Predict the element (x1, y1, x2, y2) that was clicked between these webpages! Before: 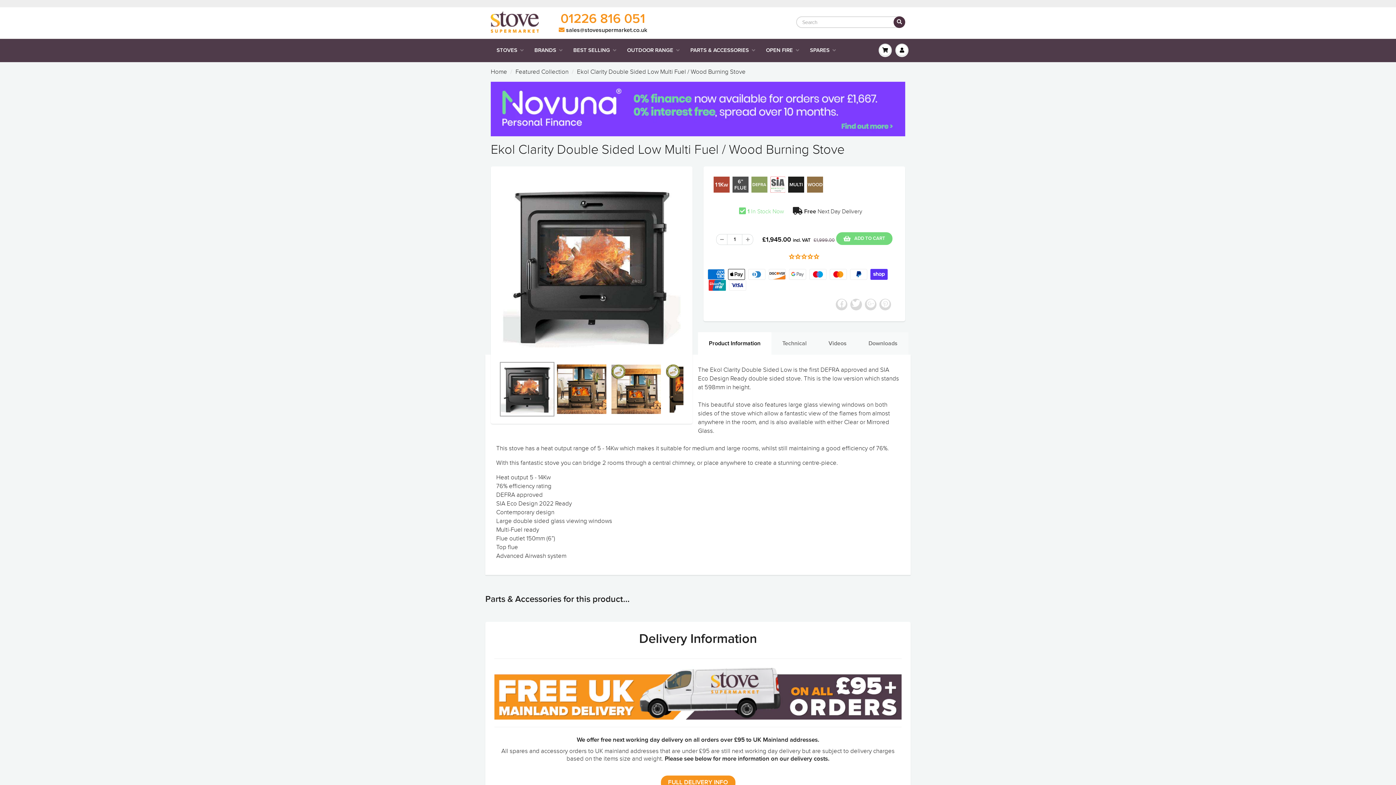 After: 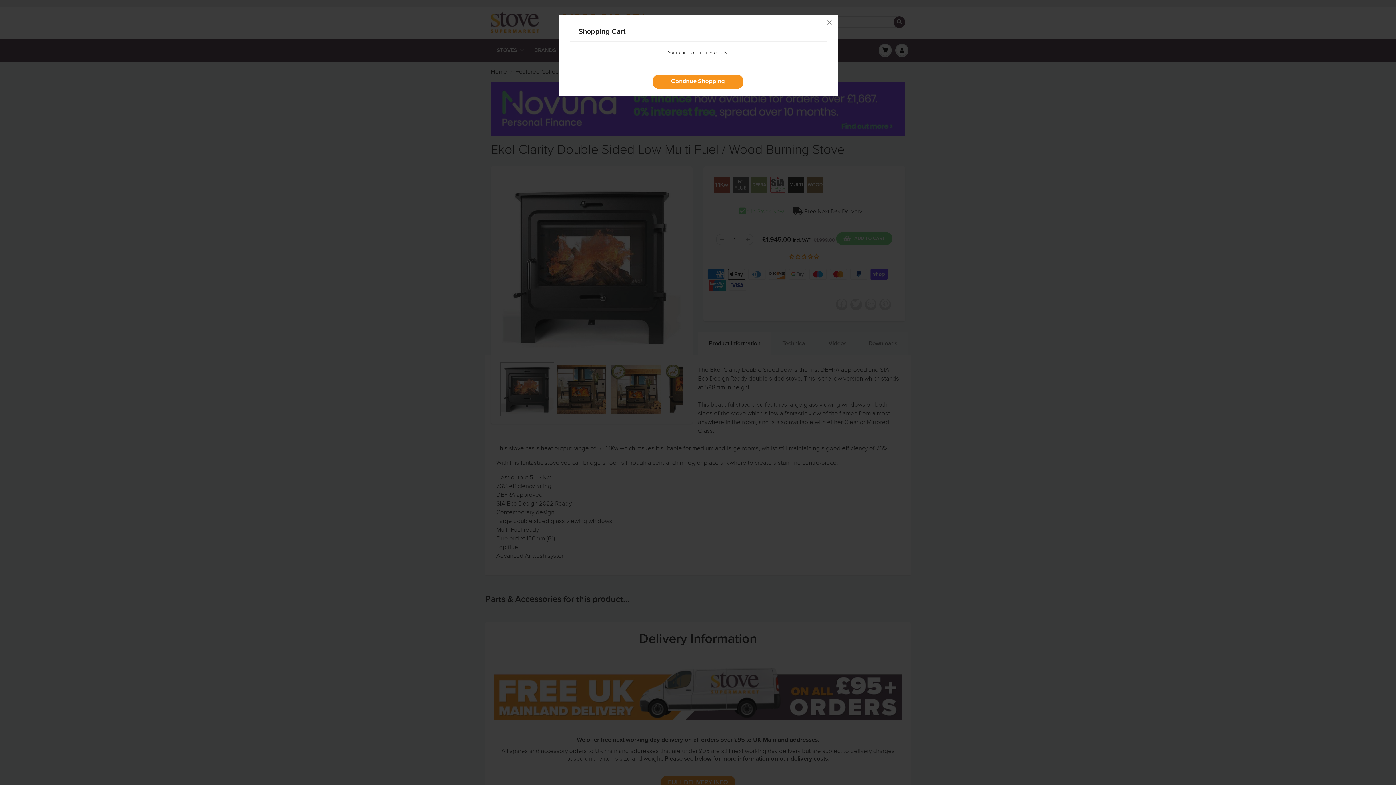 Action: bbox: (877, 39, 893, 61)